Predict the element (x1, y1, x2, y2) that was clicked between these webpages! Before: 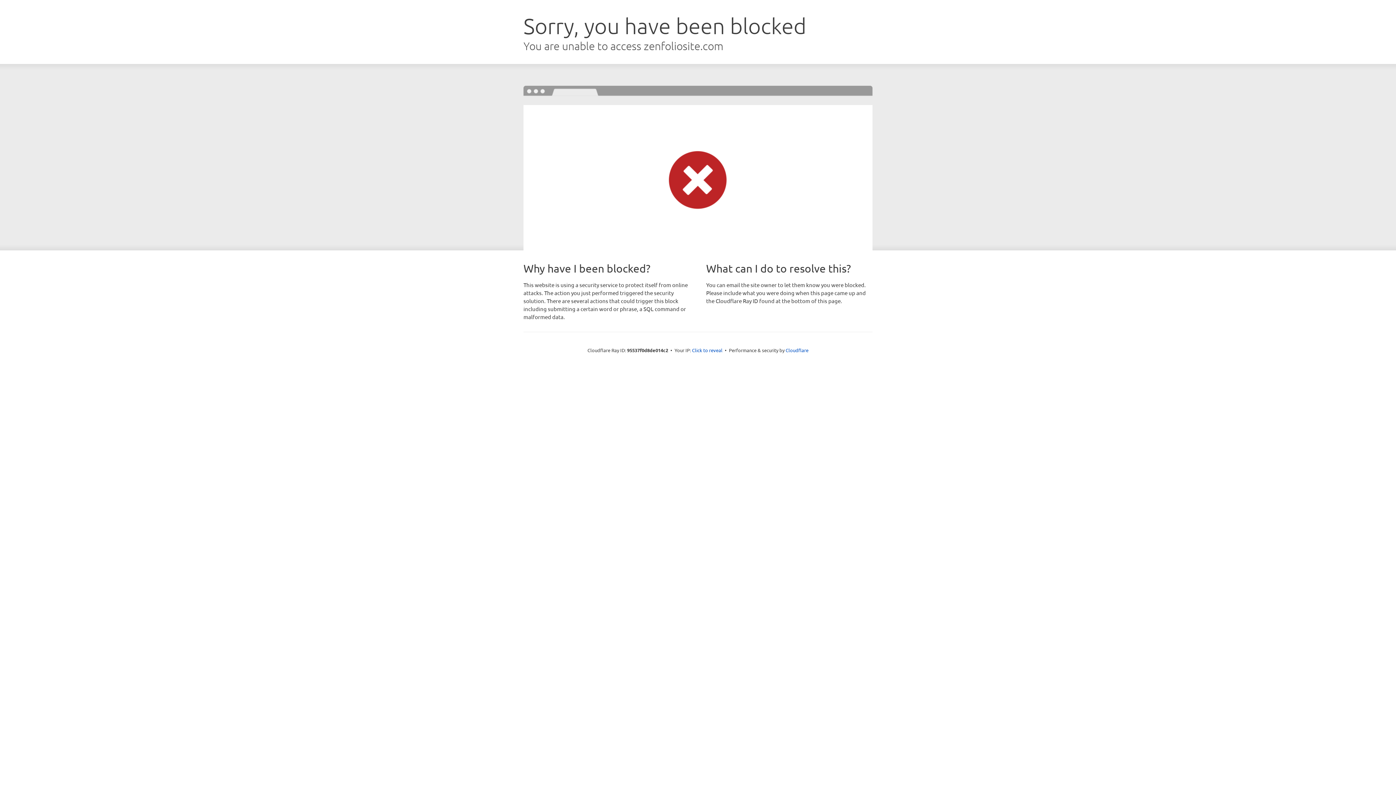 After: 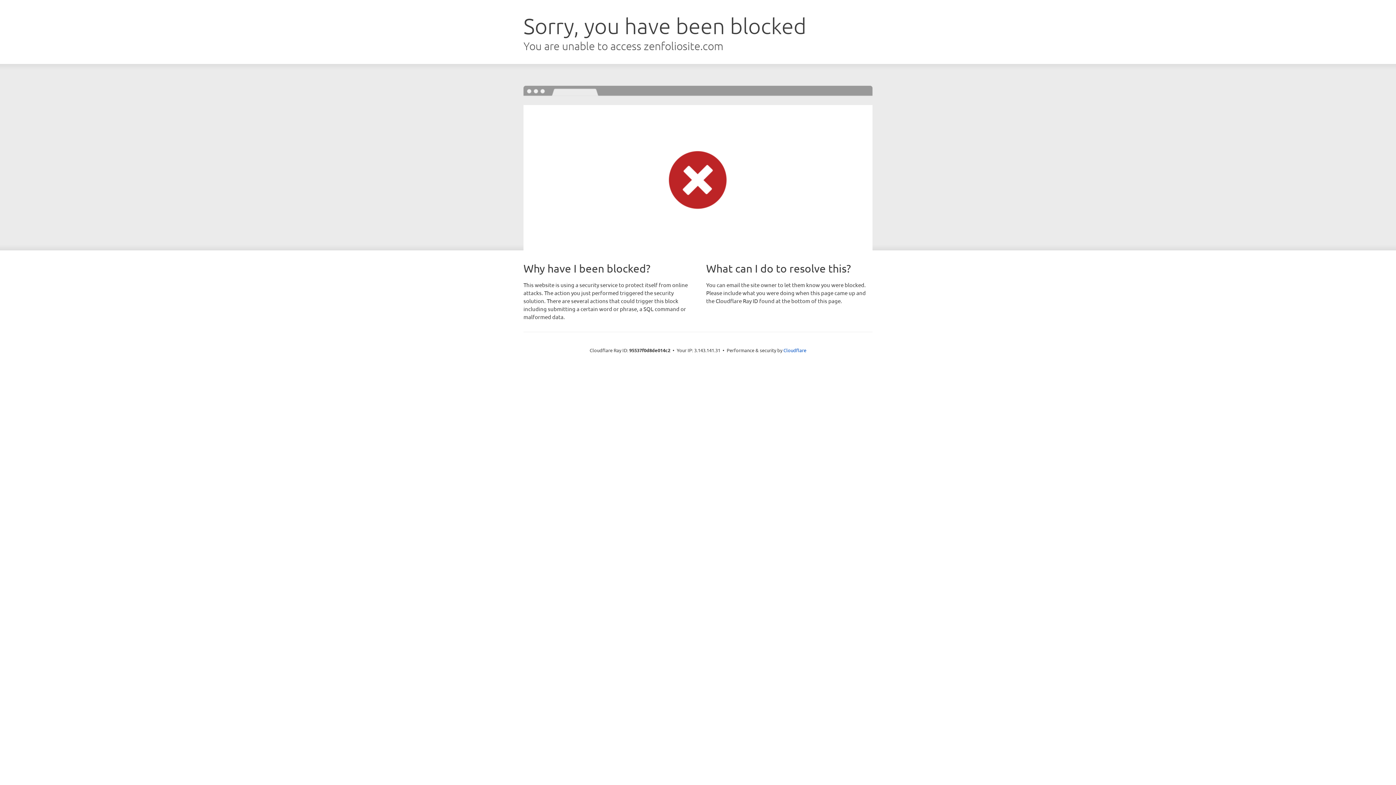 Action: bbox: (692, 346, 722, 353) label: Click to reveal